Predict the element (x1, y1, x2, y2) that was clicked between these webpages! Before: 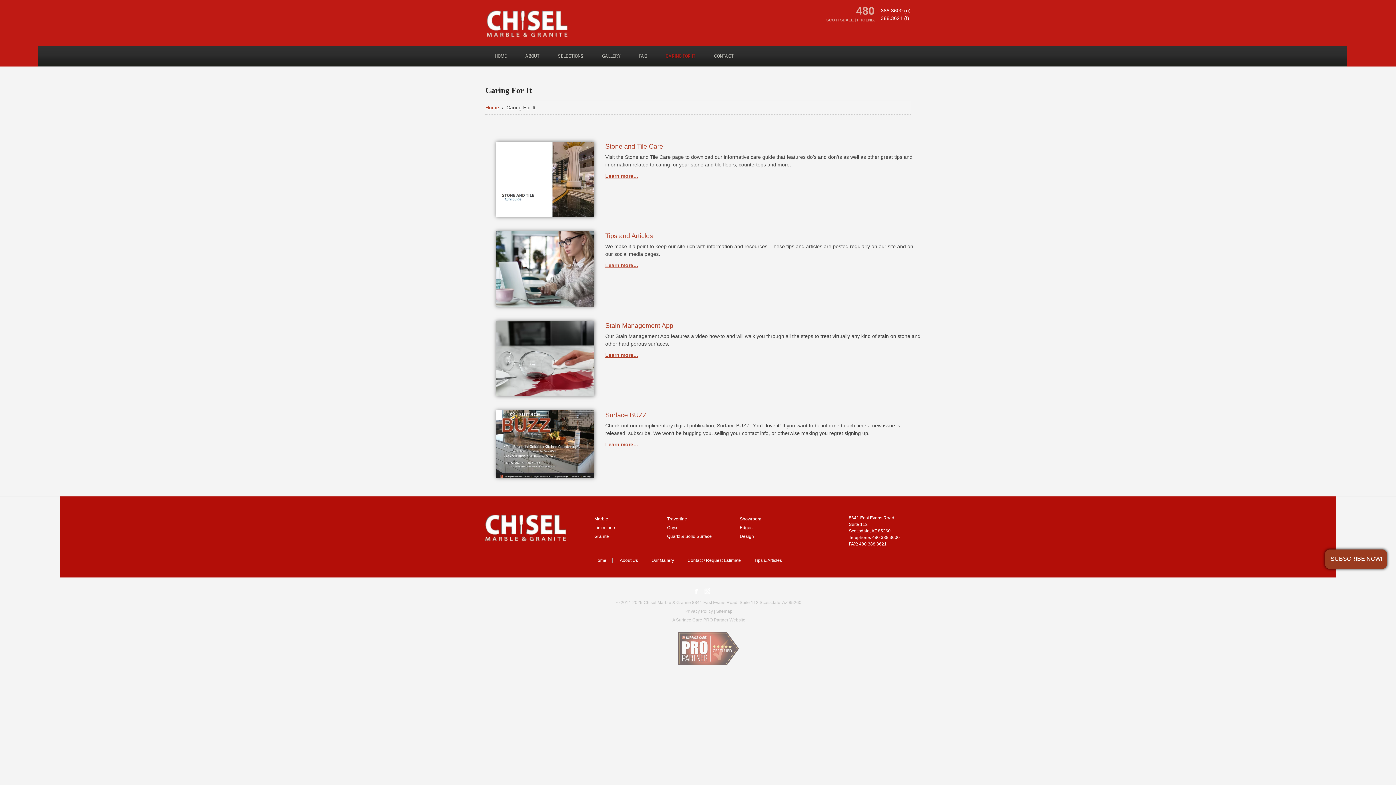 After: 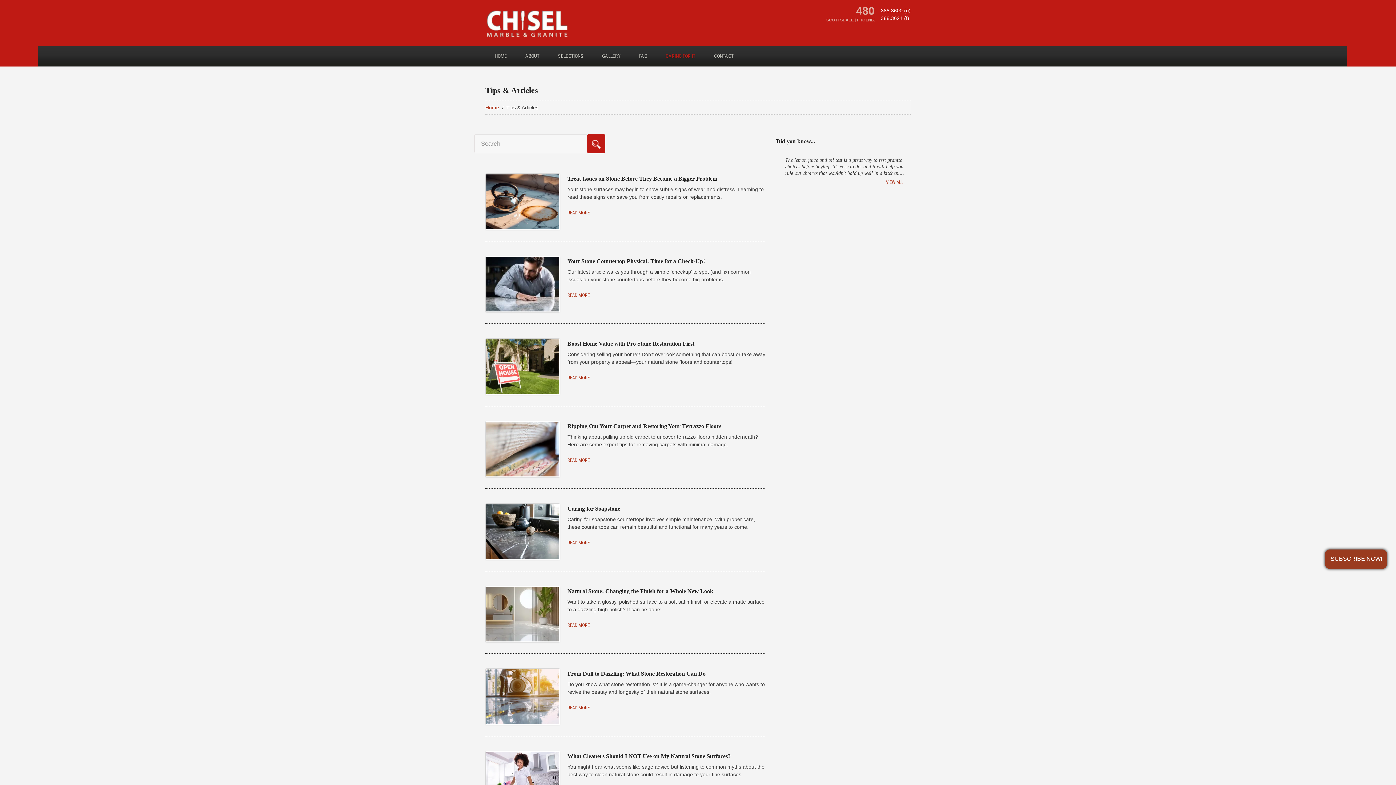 Action: bbox: (754, 558, 782, 563) label: Tips & Articles